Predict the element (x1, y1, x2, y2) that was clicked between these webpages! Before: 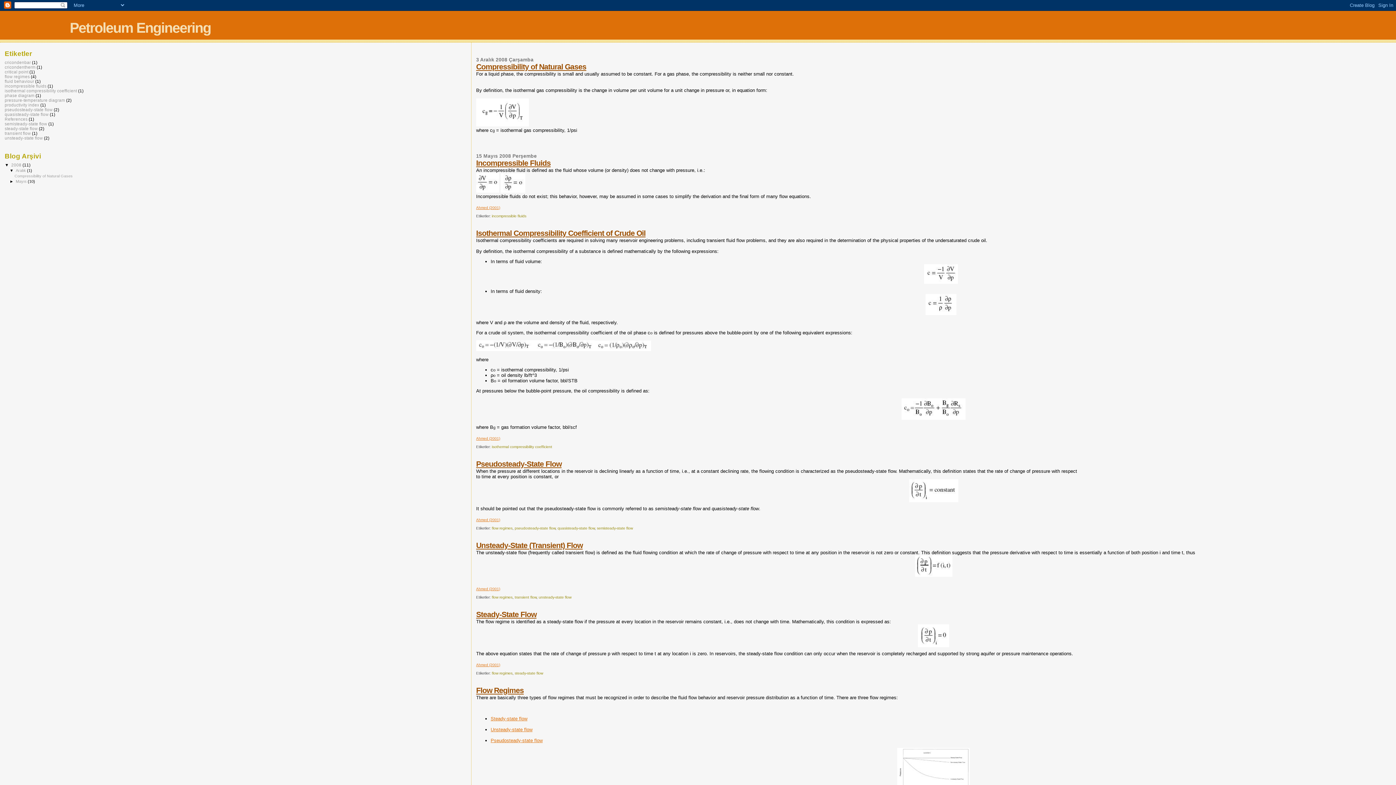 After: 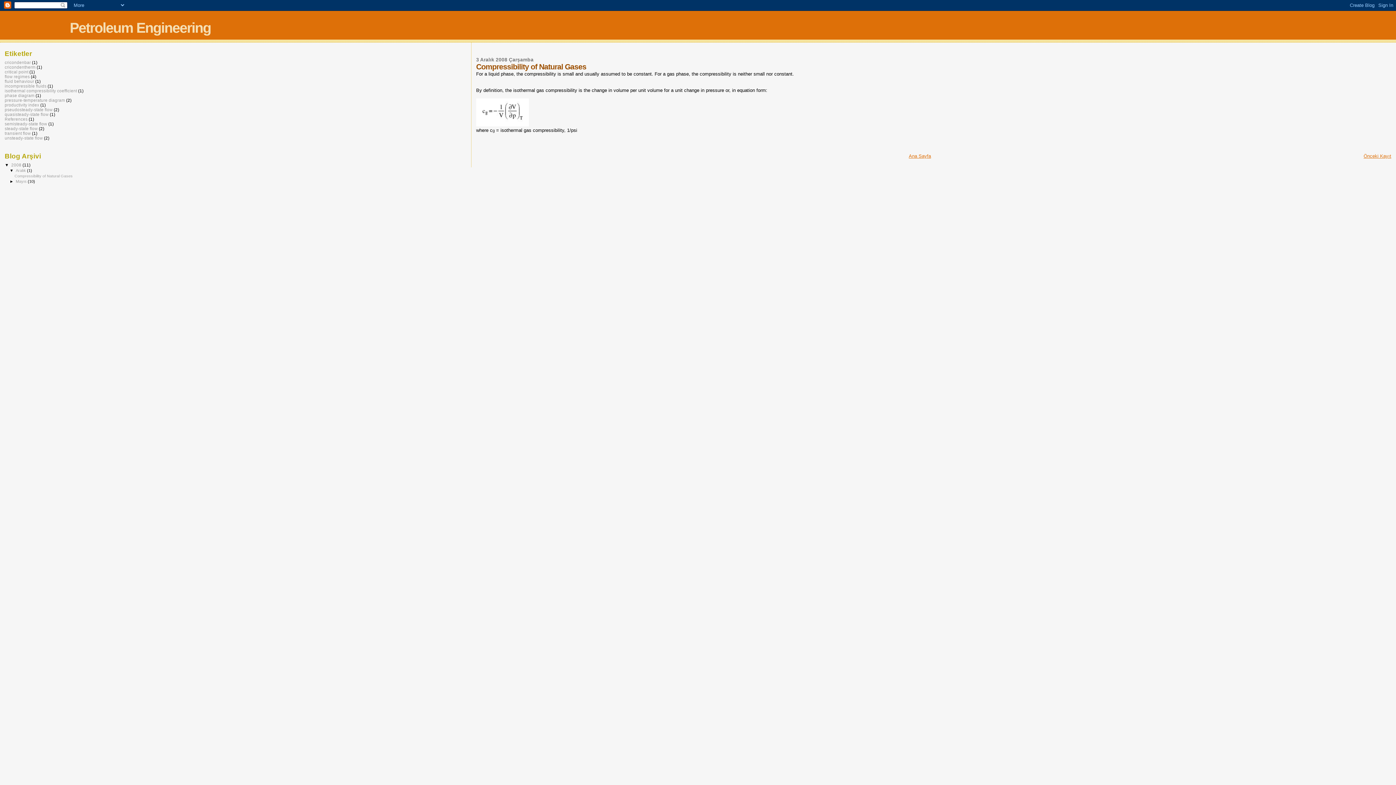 Action: label: Compressibility of Natural Gases bbox: (14, 173, 72, 178)